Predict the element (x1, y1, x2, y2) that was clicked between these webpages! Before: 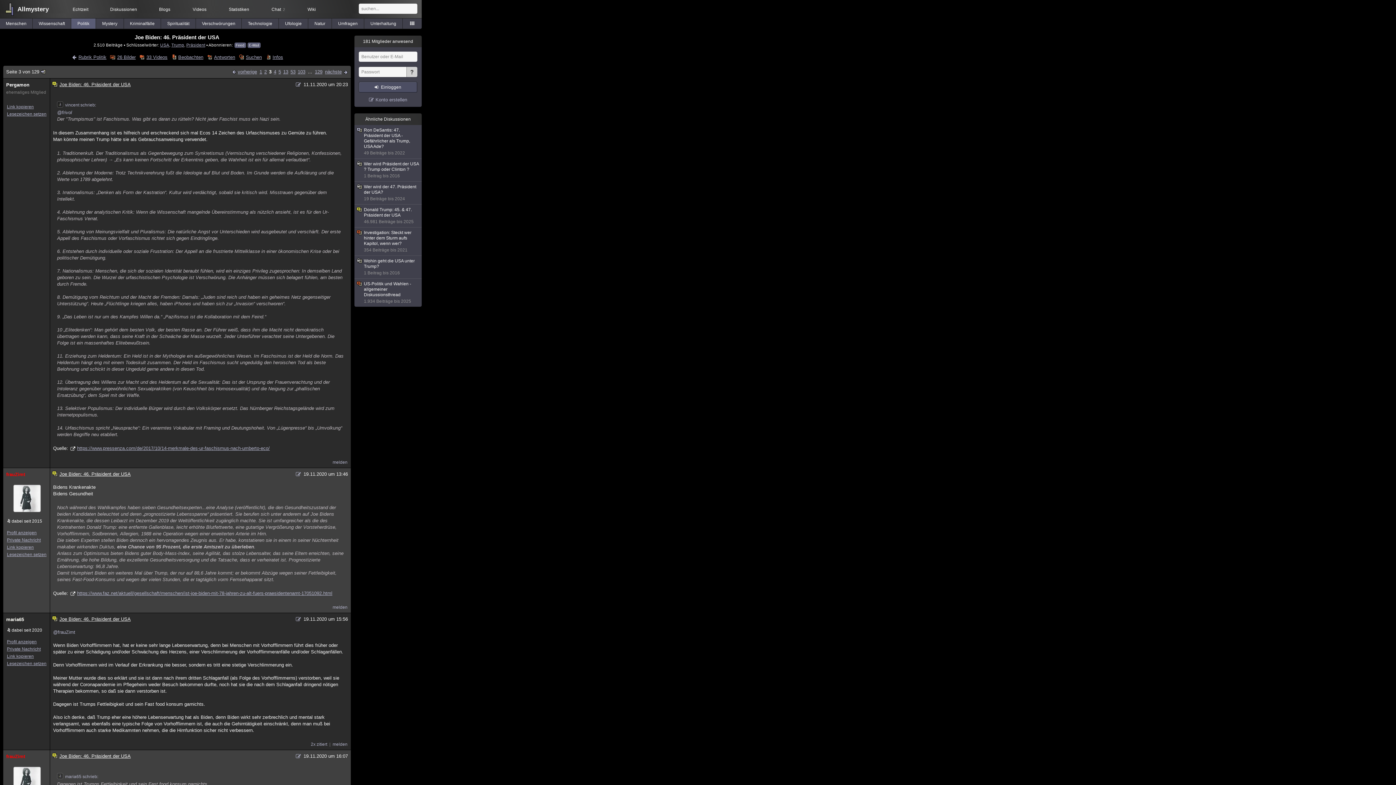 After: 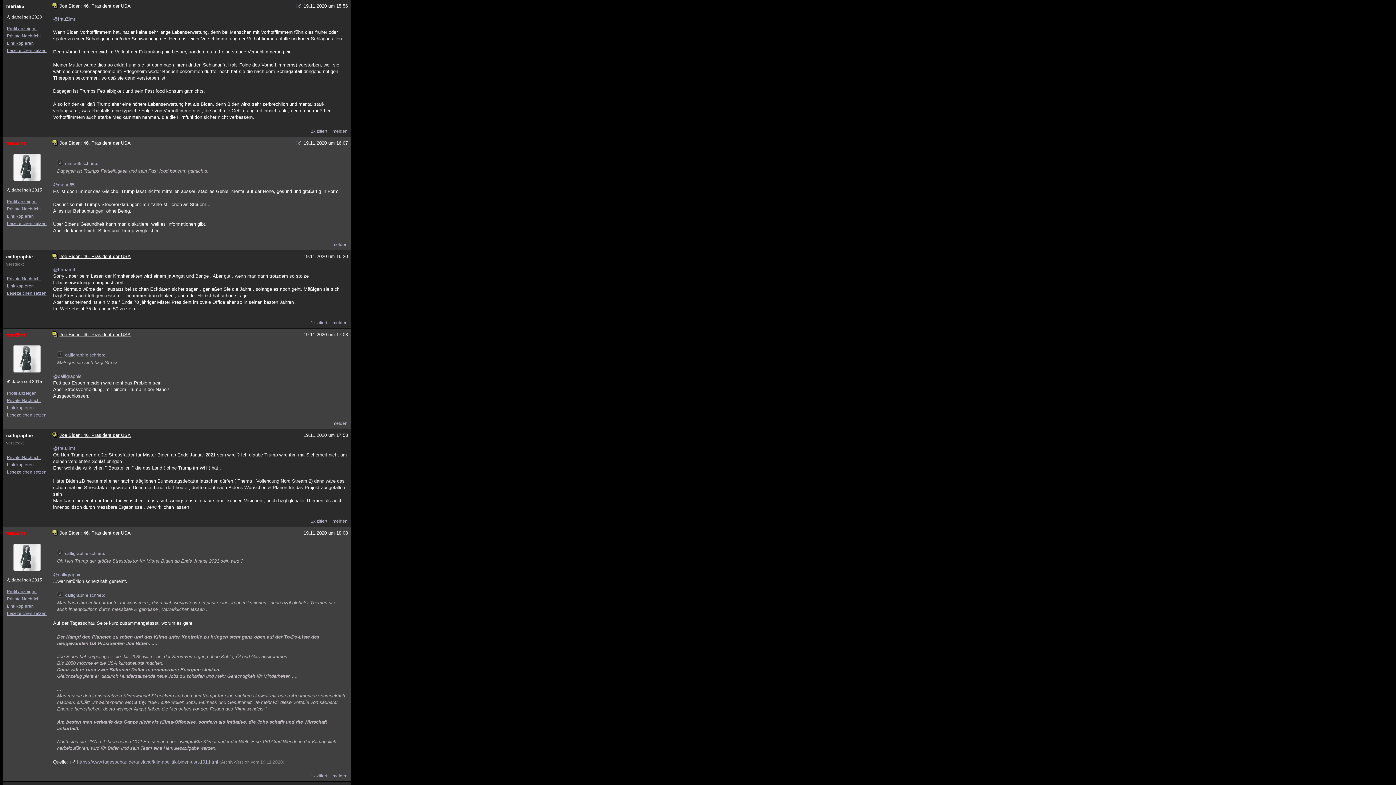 Action: bbox: (6, 616, 46, 623) label: maria65